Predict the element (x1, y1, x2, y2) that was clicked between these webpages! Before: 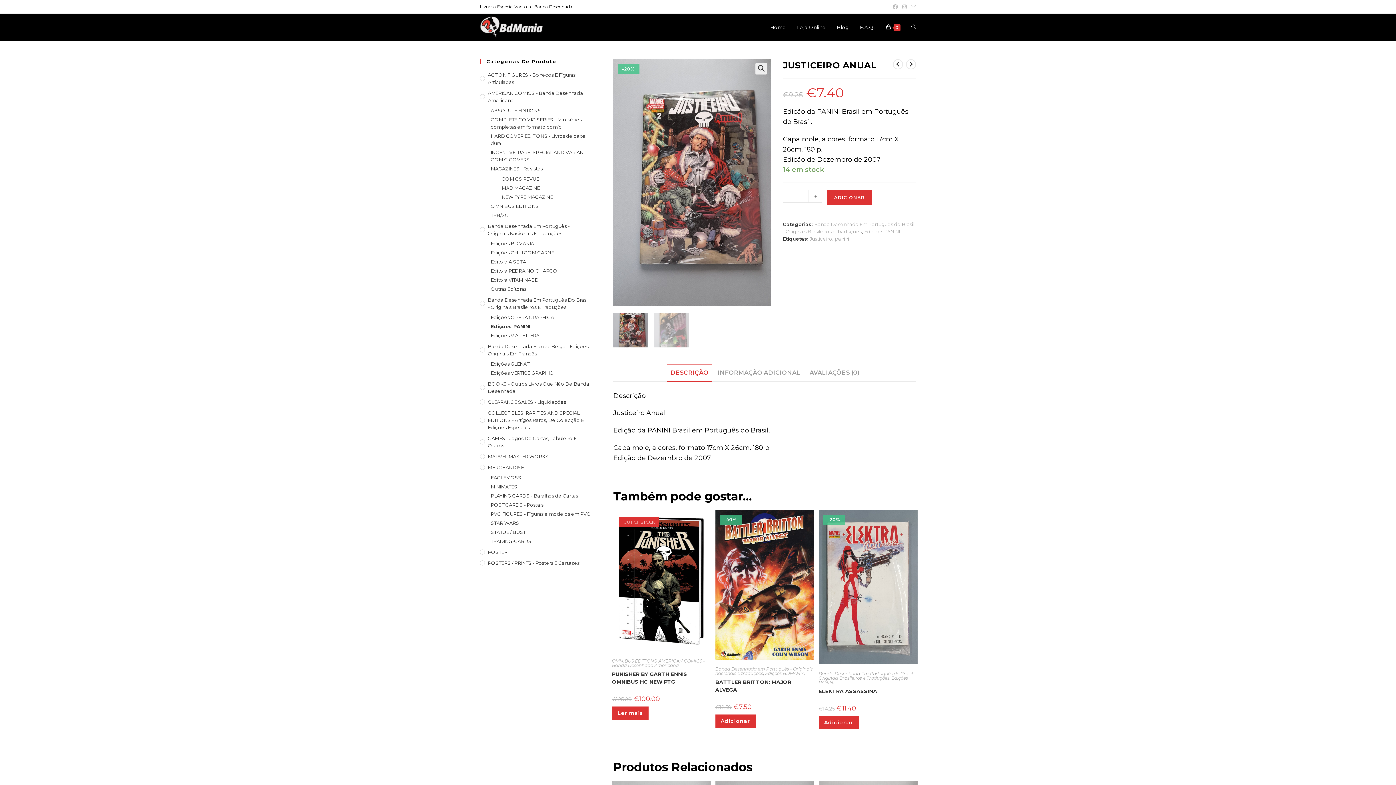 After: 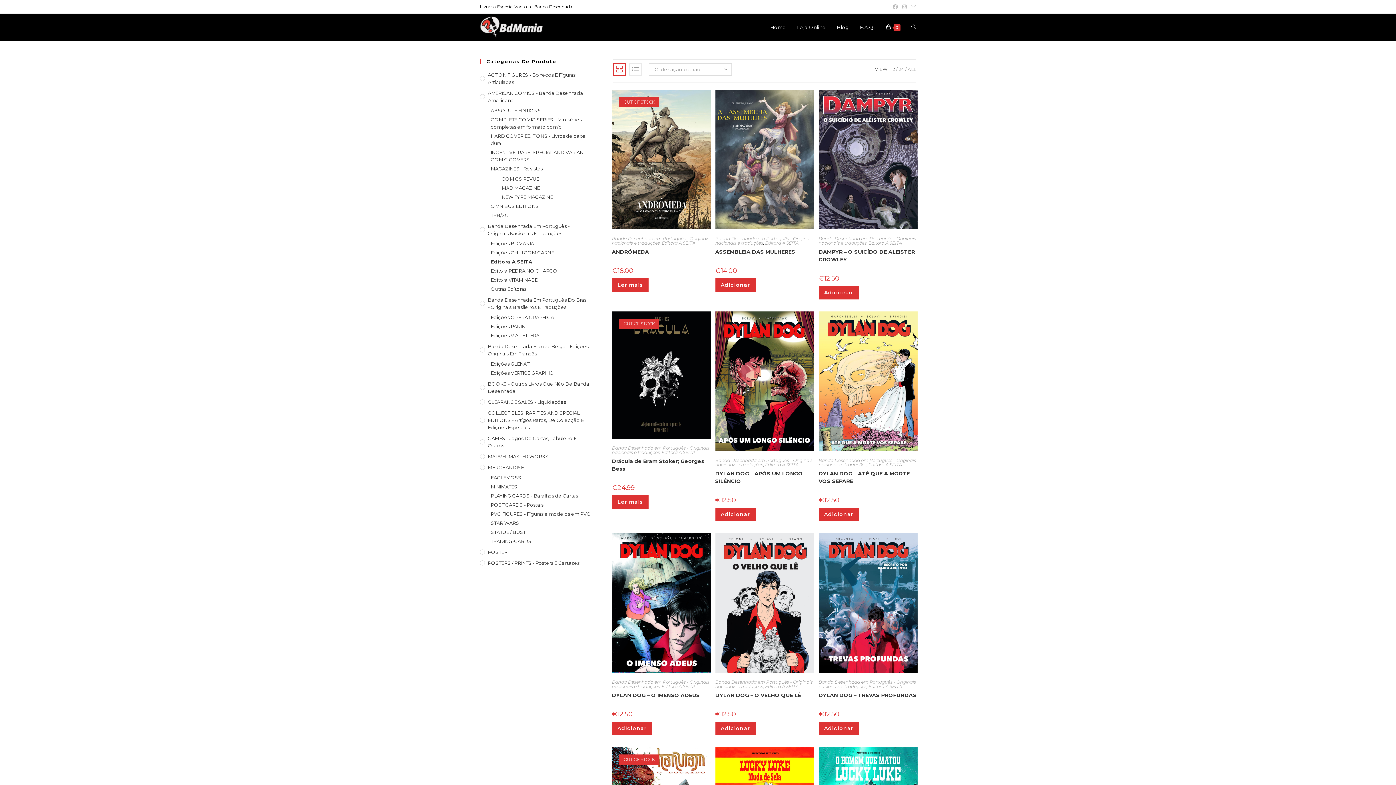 Action: bbox: (490, 258, 591, 265) label: Editora A SEITA